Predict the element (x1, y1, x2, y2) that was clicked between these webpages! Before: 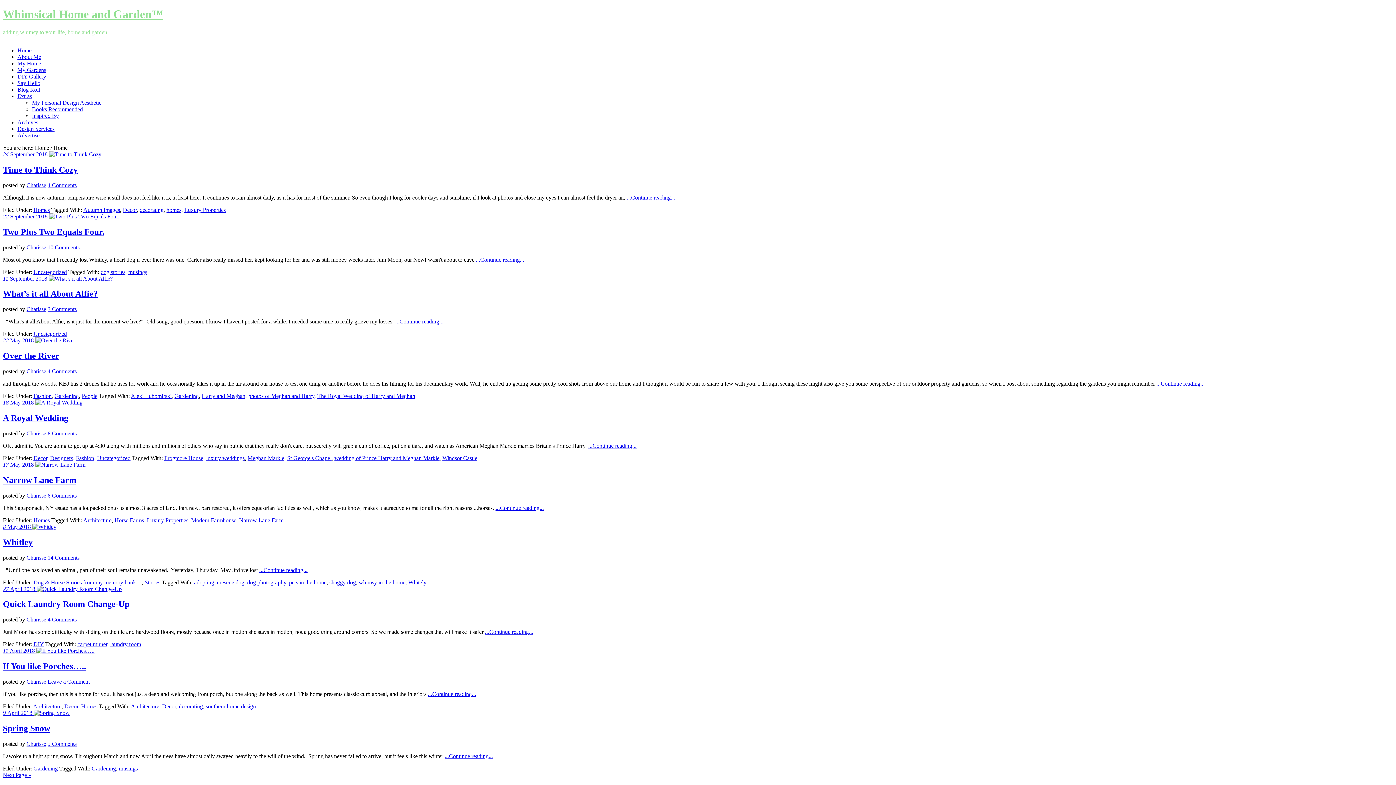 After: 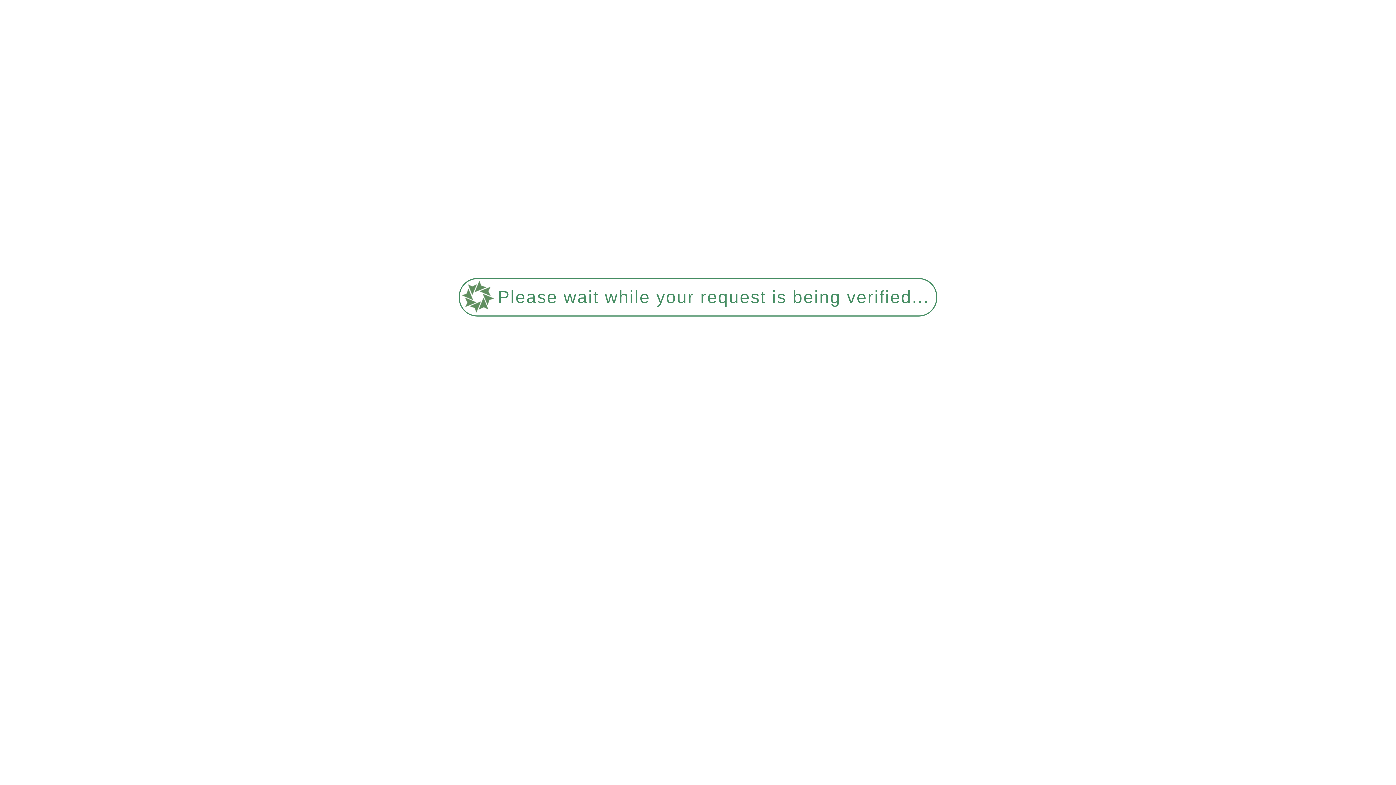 Action: bbox: (174, 393, 198, 399) label: Gardening